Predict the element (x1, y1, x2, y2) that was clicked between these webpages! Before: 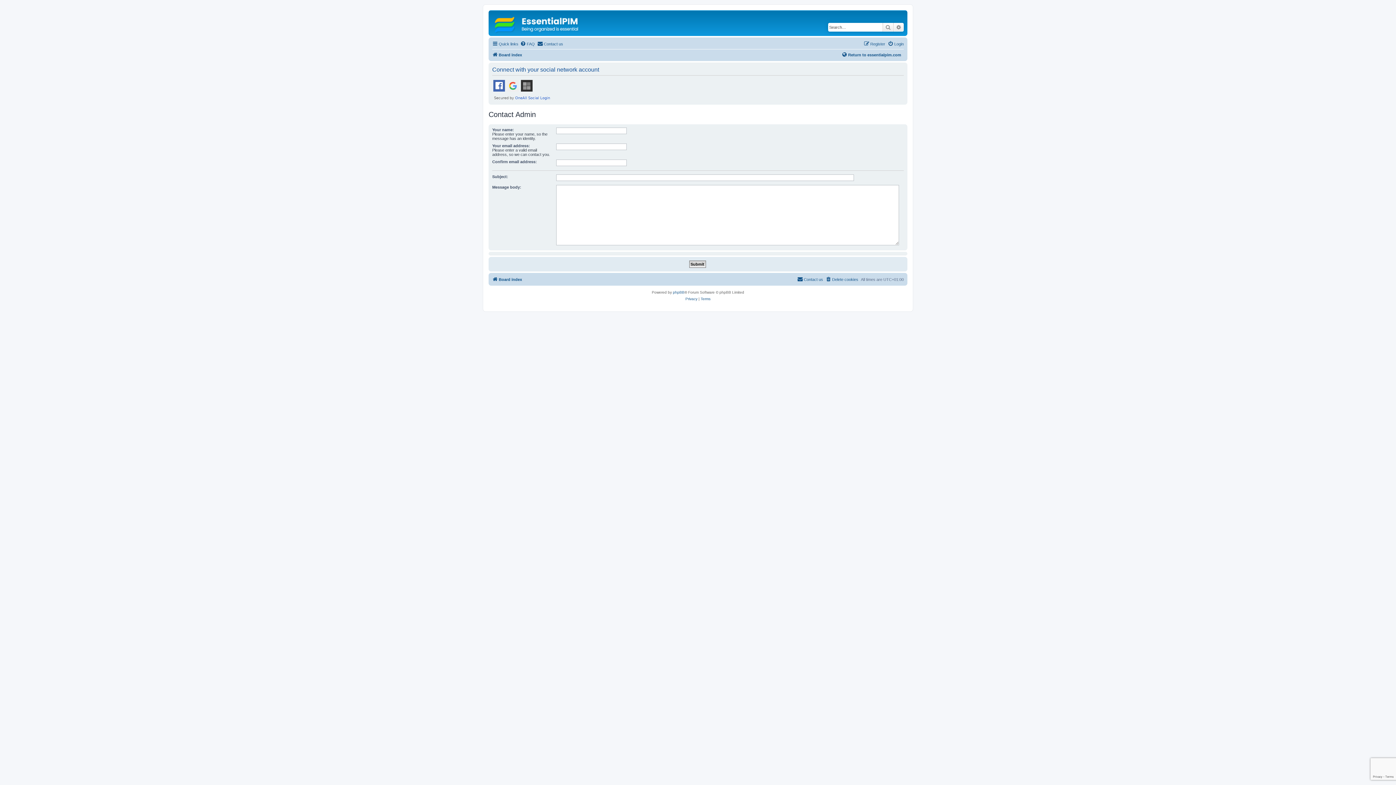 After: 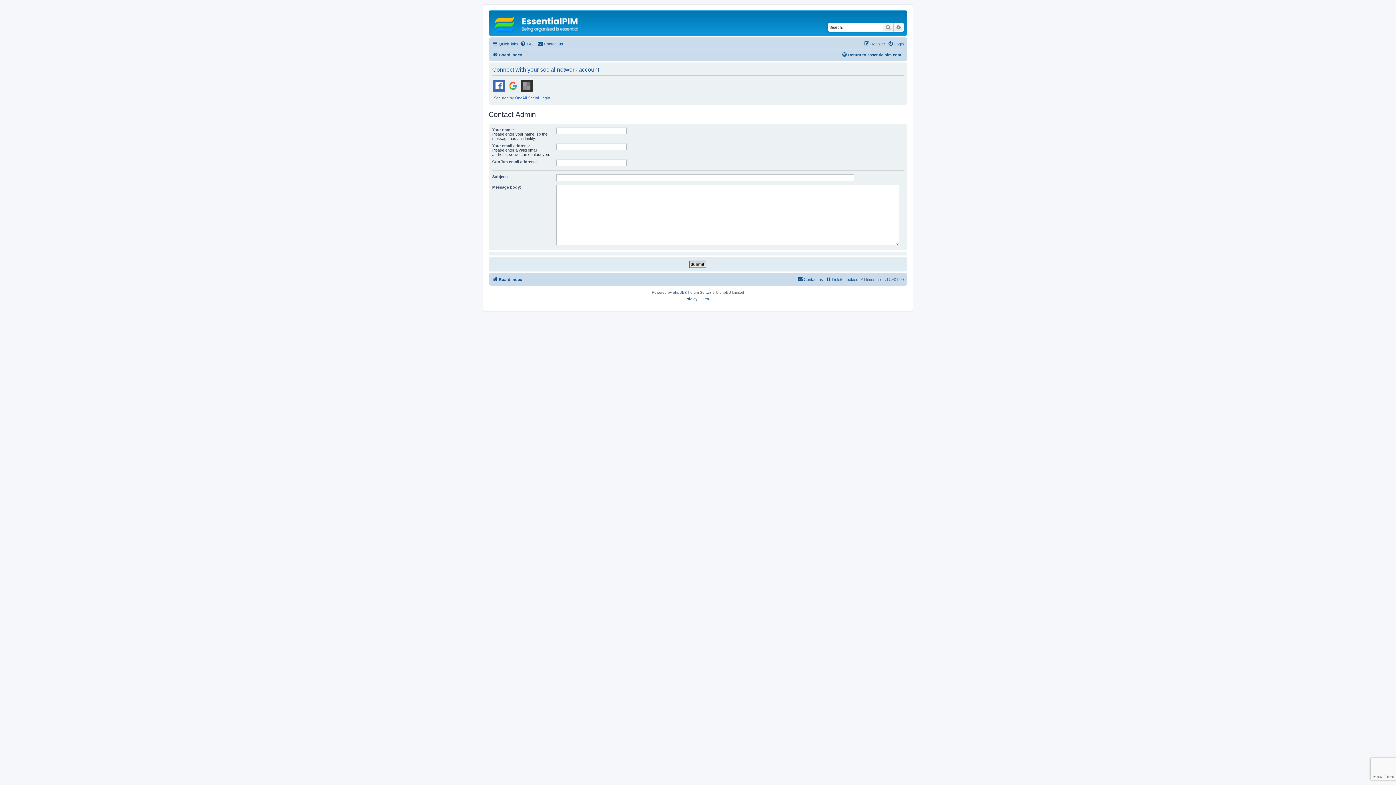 Action: bbox: (797, 275, 823, 284) label: Contact us